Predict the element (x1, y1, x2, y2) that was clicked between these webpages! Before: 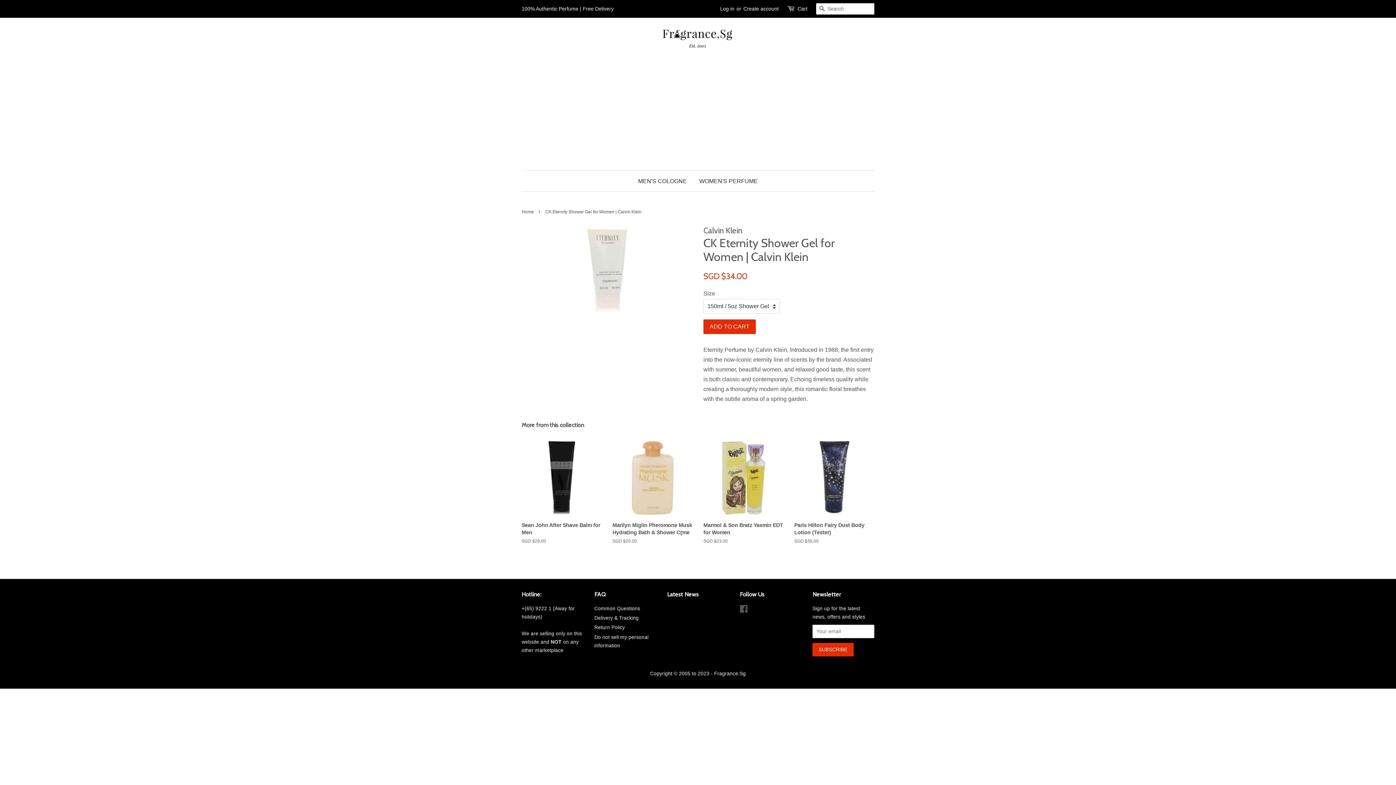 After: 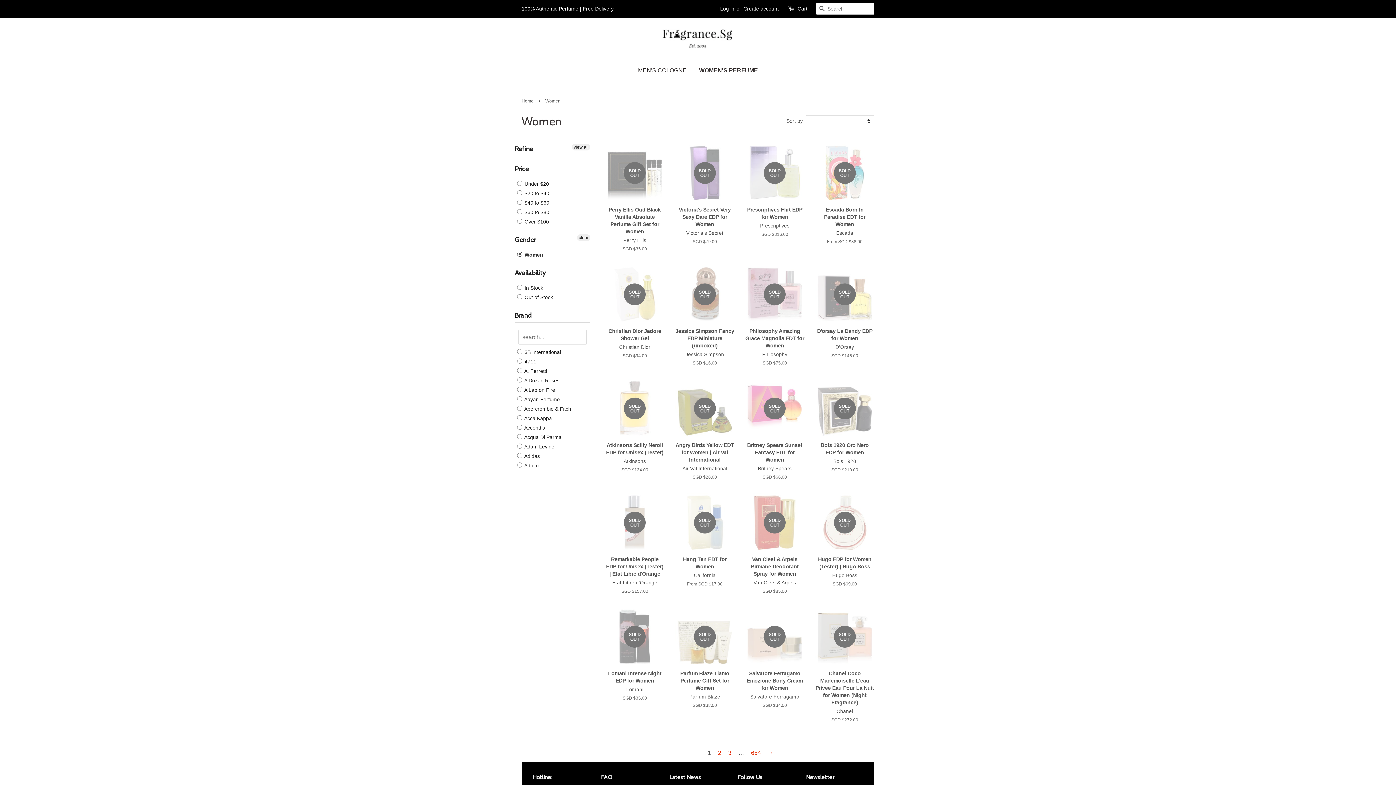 Action: bbox: (694, 170, 758, 191) label: WOMEN'S PERFUME